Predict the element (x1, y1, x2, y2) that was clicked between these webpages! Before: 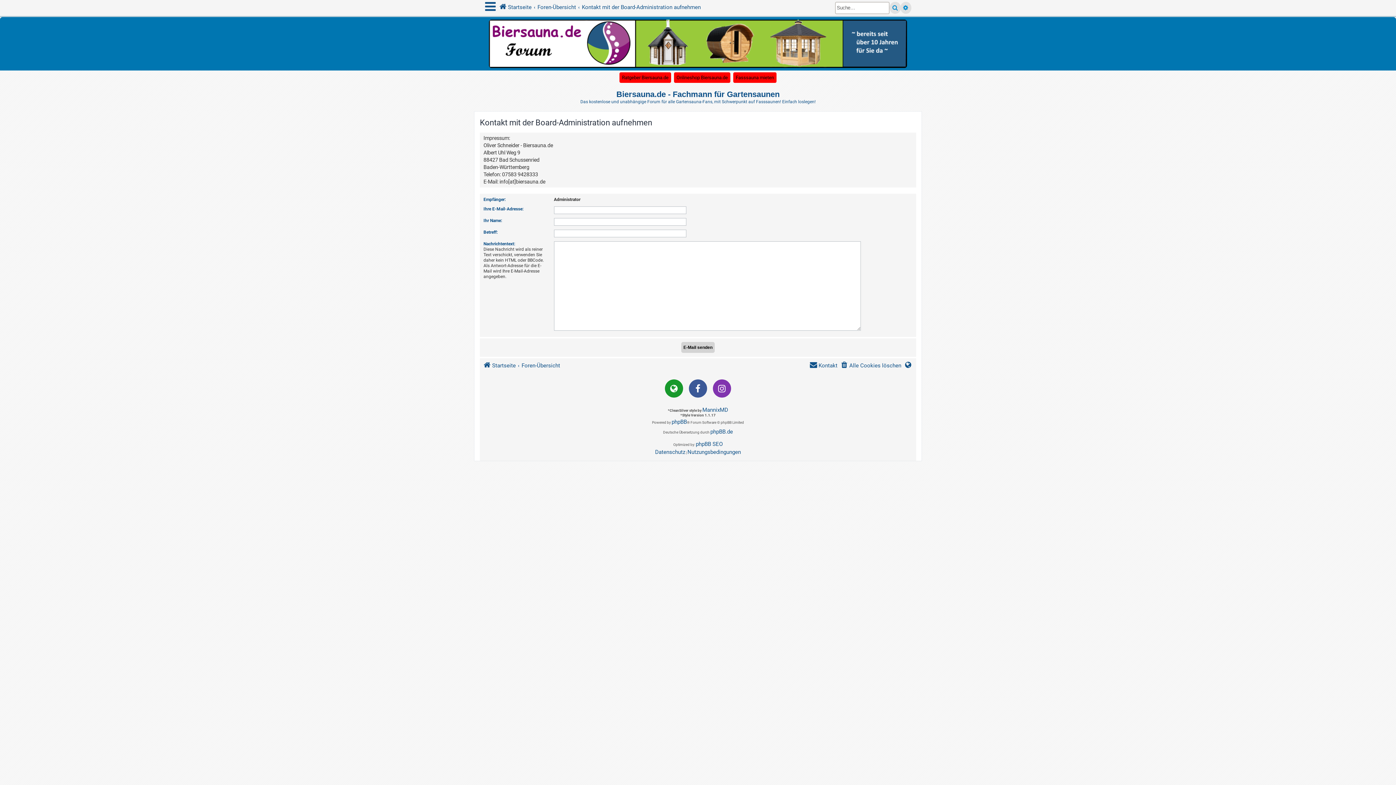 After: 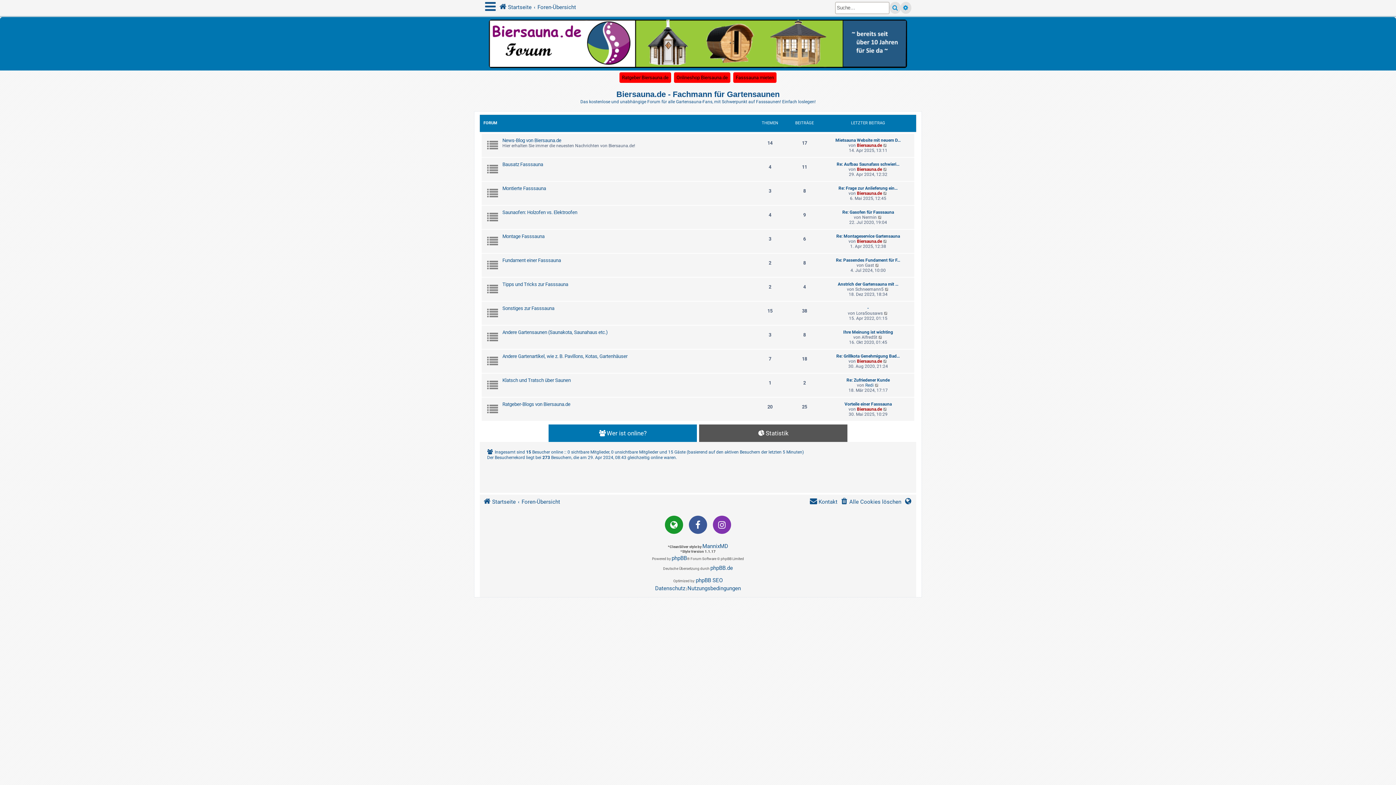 Action: bbox: (482, 358, 515, 372) label: Startseite